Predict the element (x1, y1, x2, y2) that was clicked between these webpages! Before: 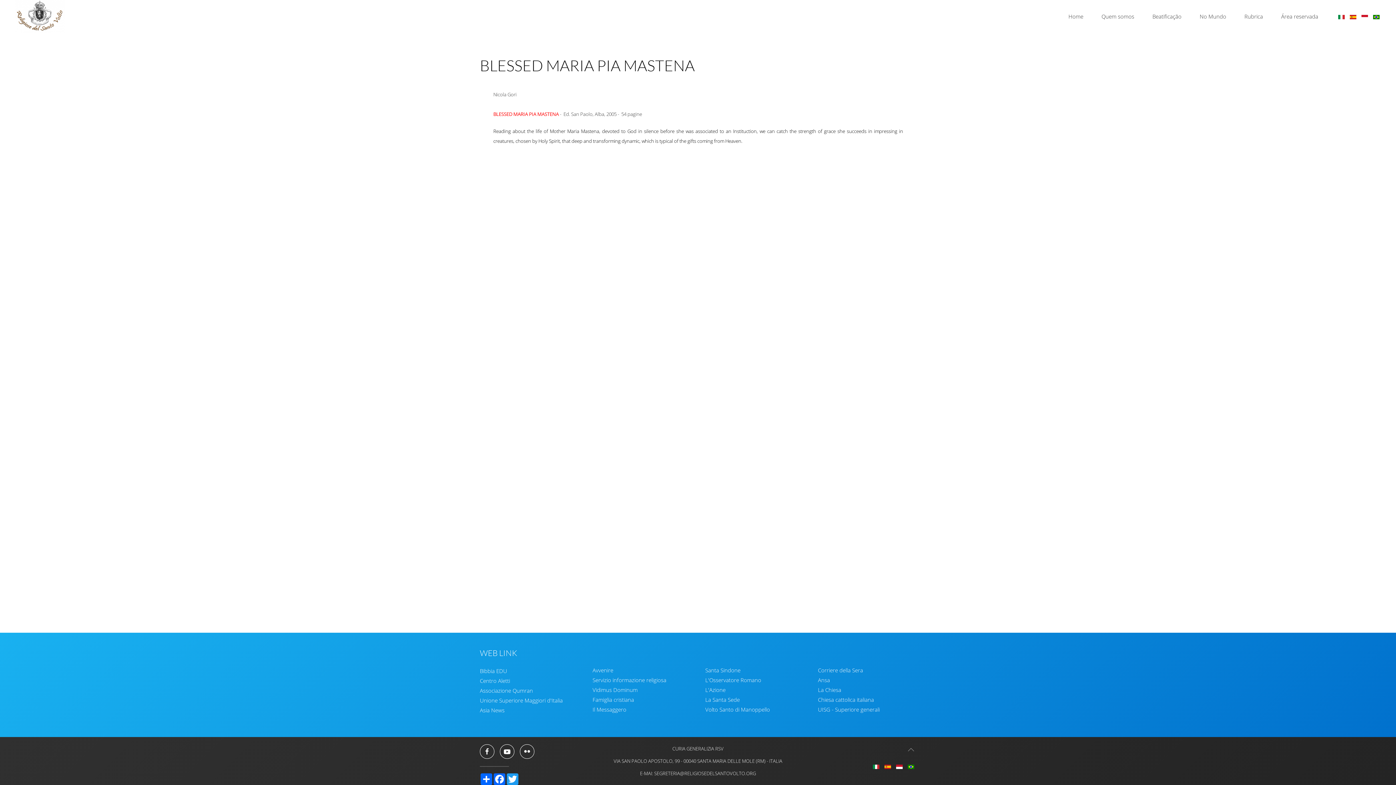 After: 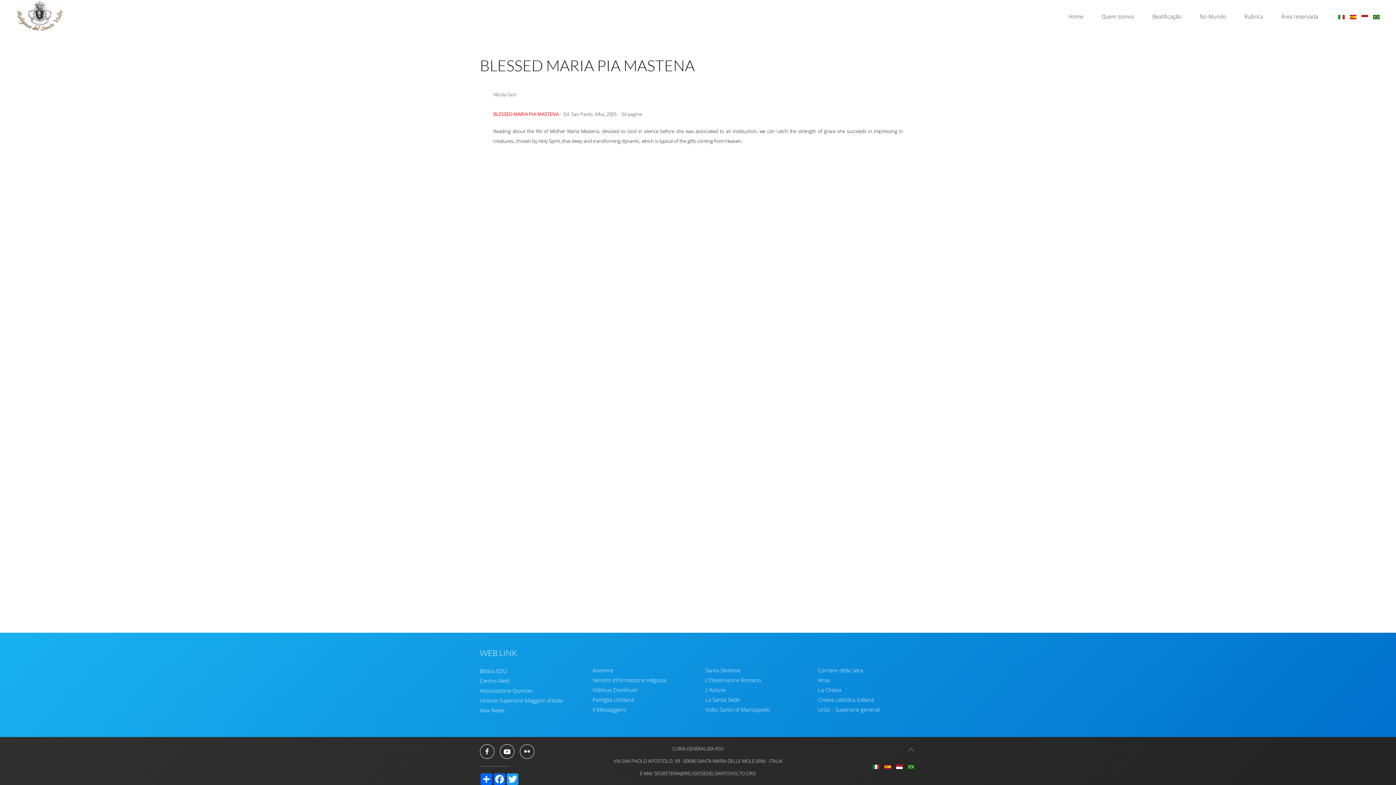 Action: label: Unione Superiore Maggiori d'Italia bbox: (480, 697, 562, 704)